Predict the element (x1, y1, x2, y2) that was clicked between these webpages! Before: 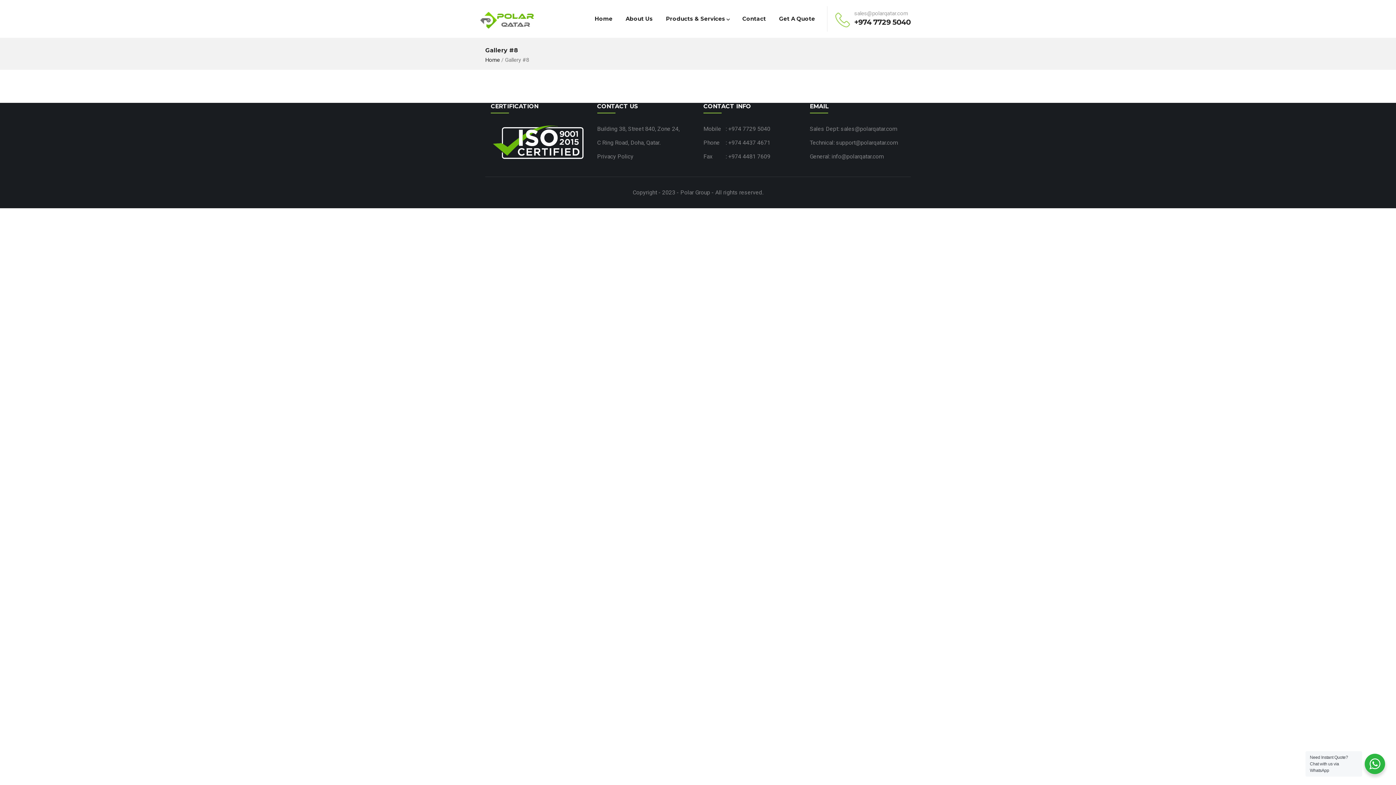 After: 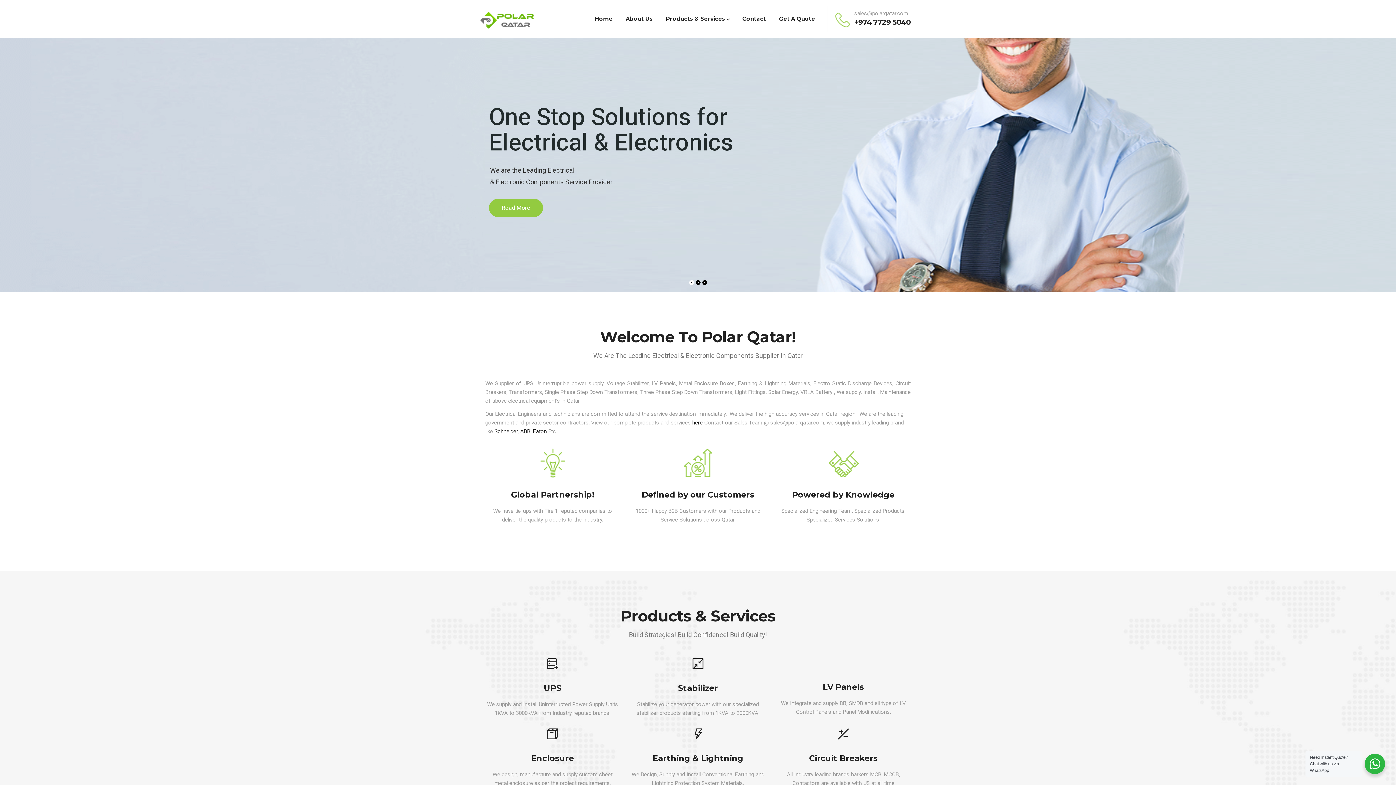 Action: bbox: (485, 56, 500, 63) label: Home